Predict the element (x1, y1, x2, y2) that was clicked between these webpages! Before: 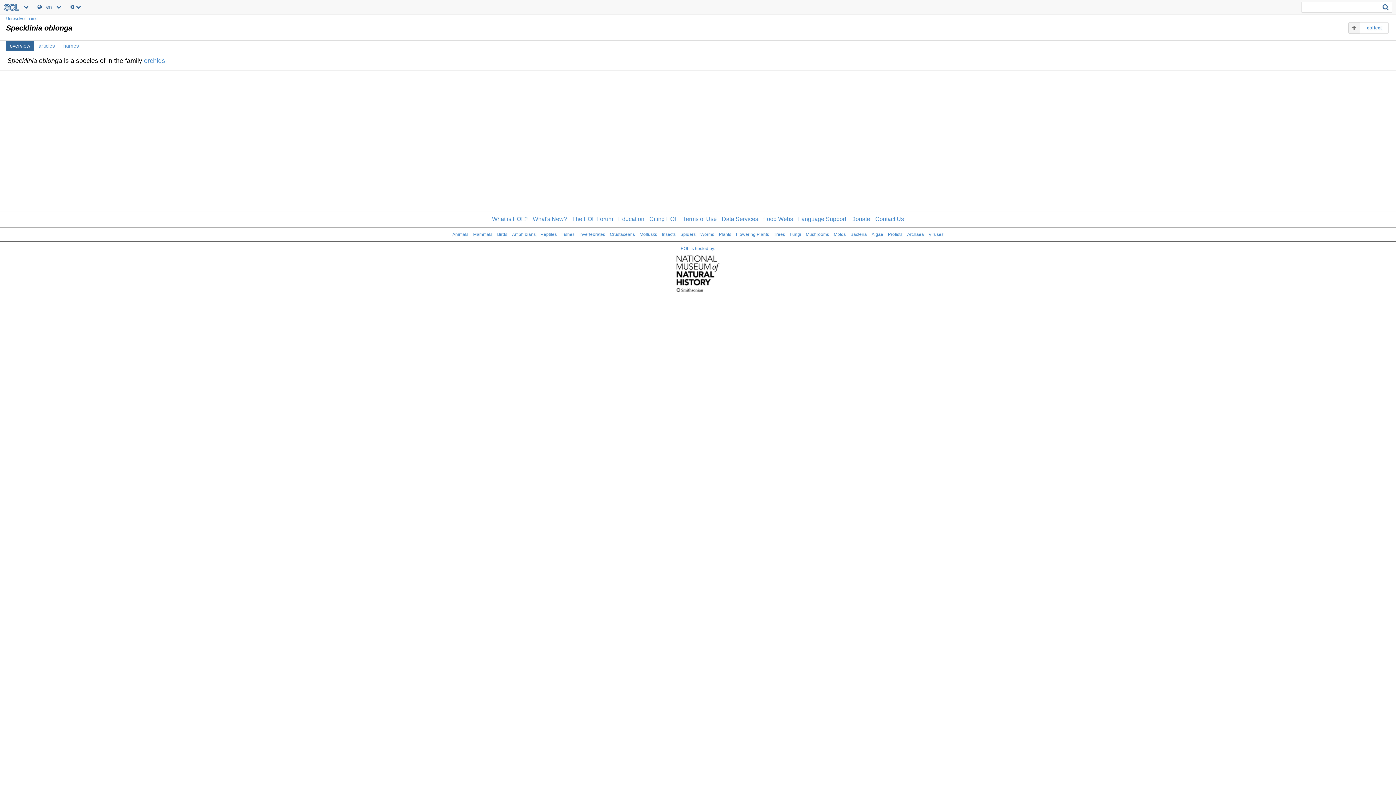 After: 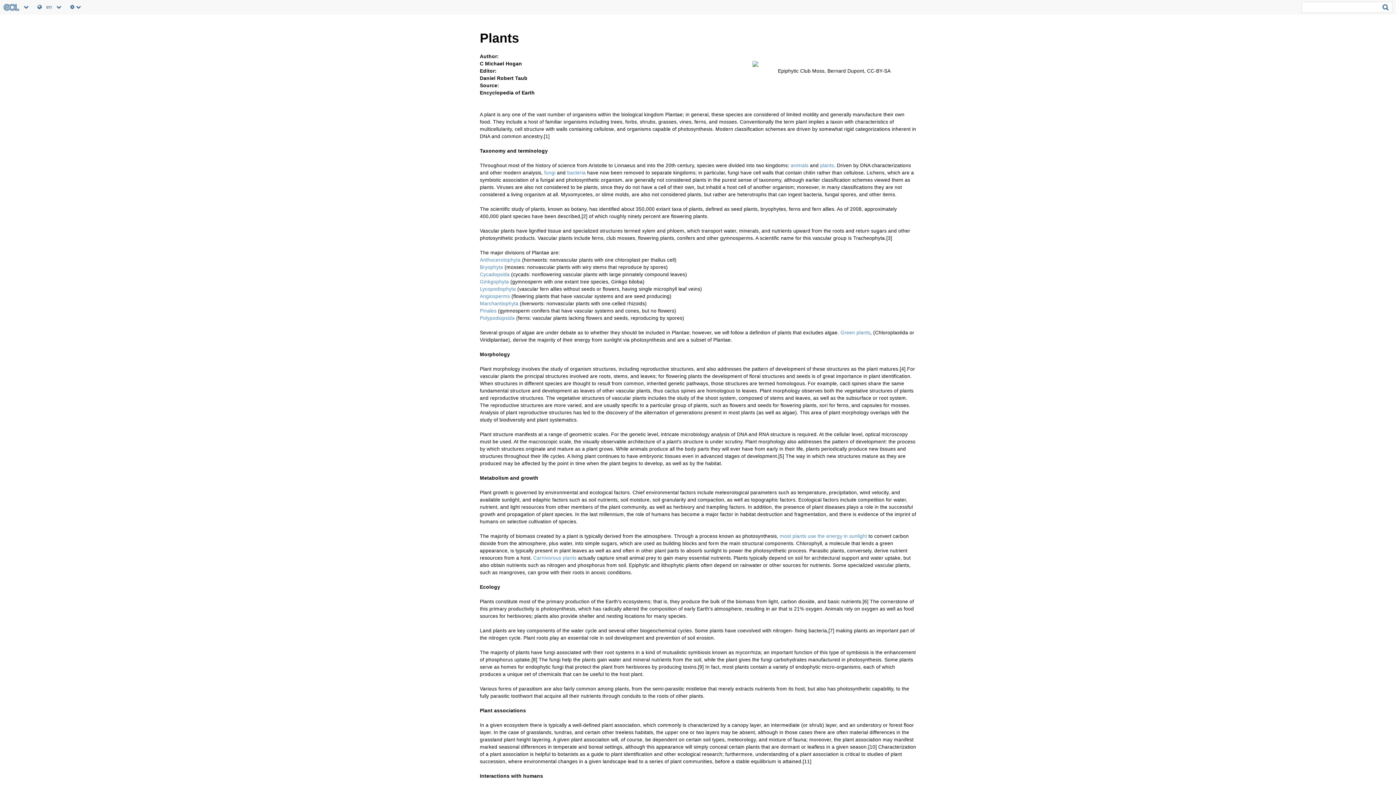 Action: label: Plants bbox: (719, 232, 731, 237)